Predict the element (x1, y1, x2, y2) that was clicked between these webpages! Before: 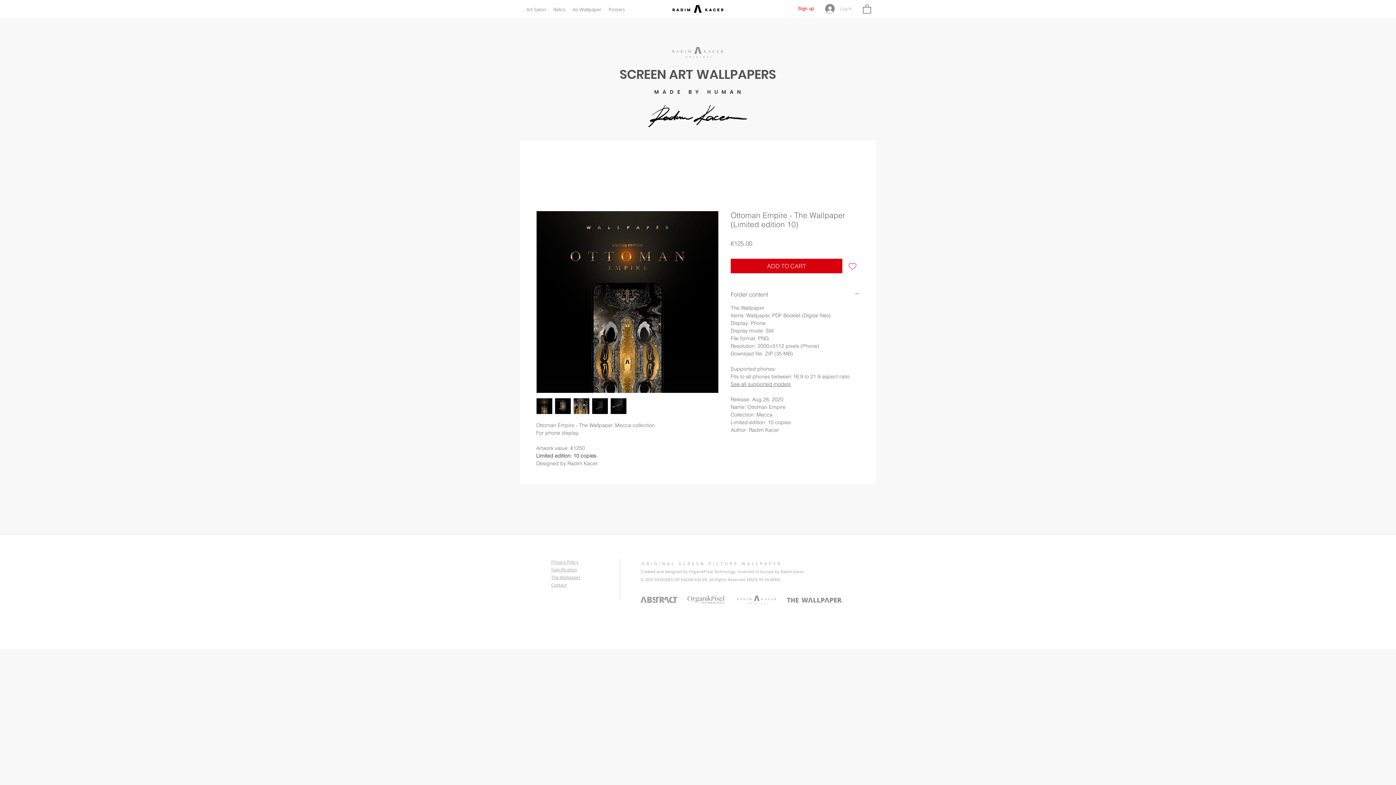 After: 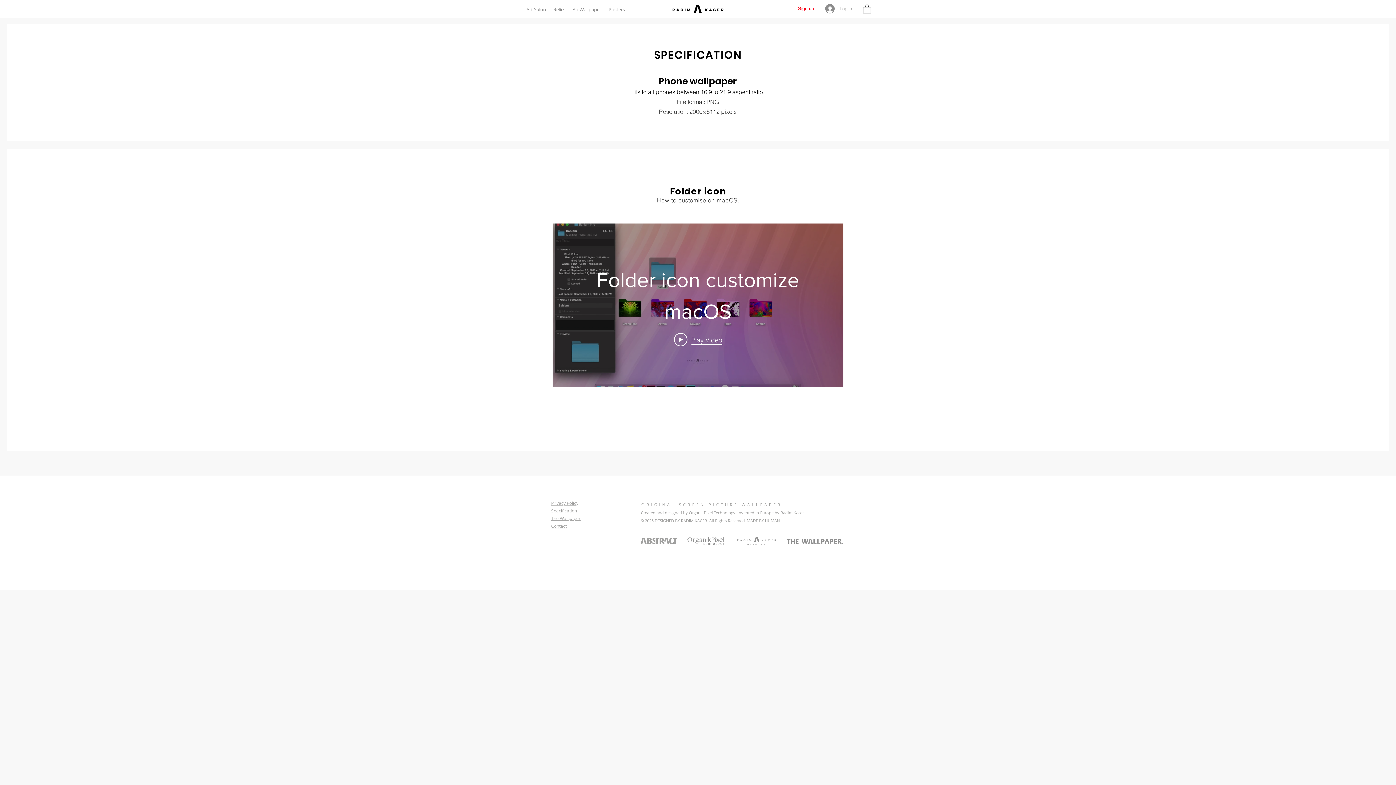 Action: bbox: (551, 567, 577, 572) label: Specification